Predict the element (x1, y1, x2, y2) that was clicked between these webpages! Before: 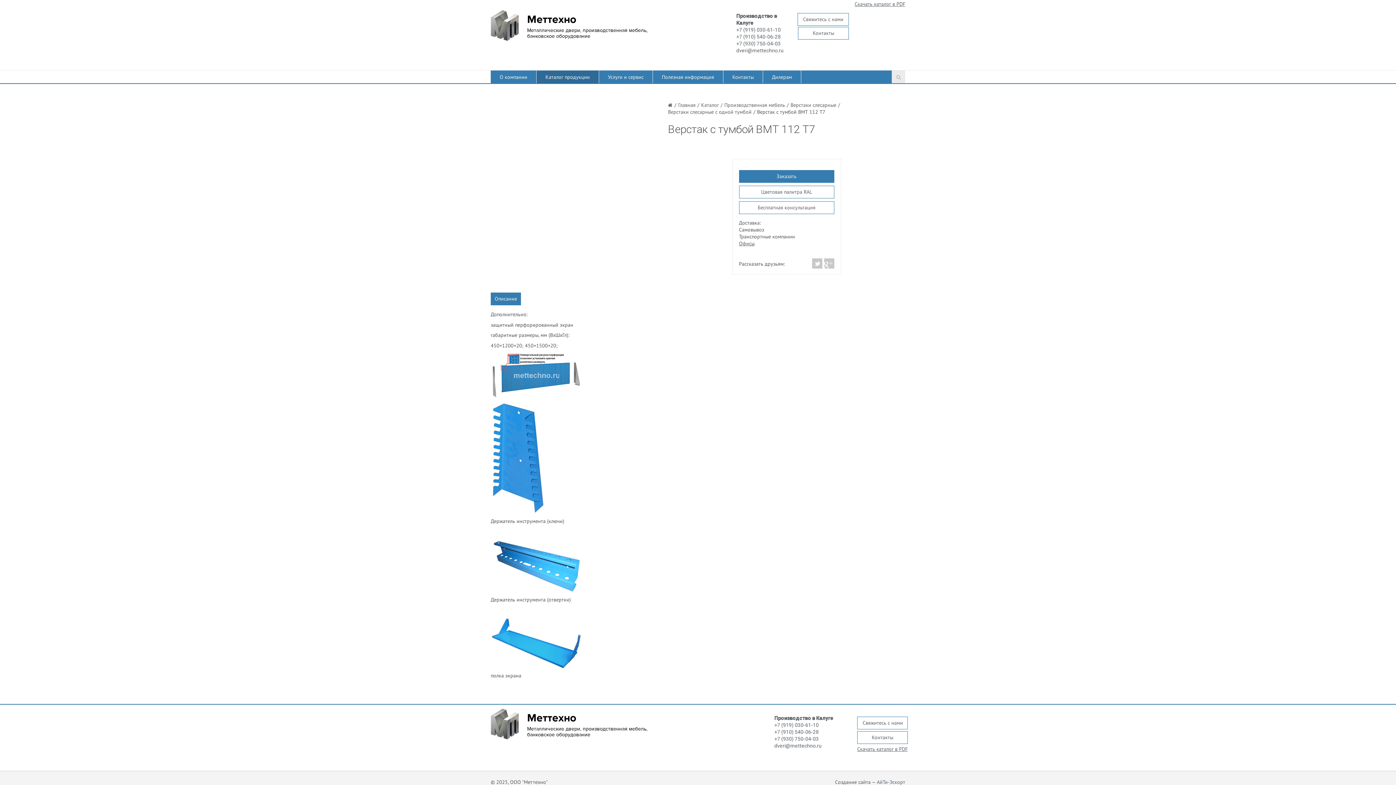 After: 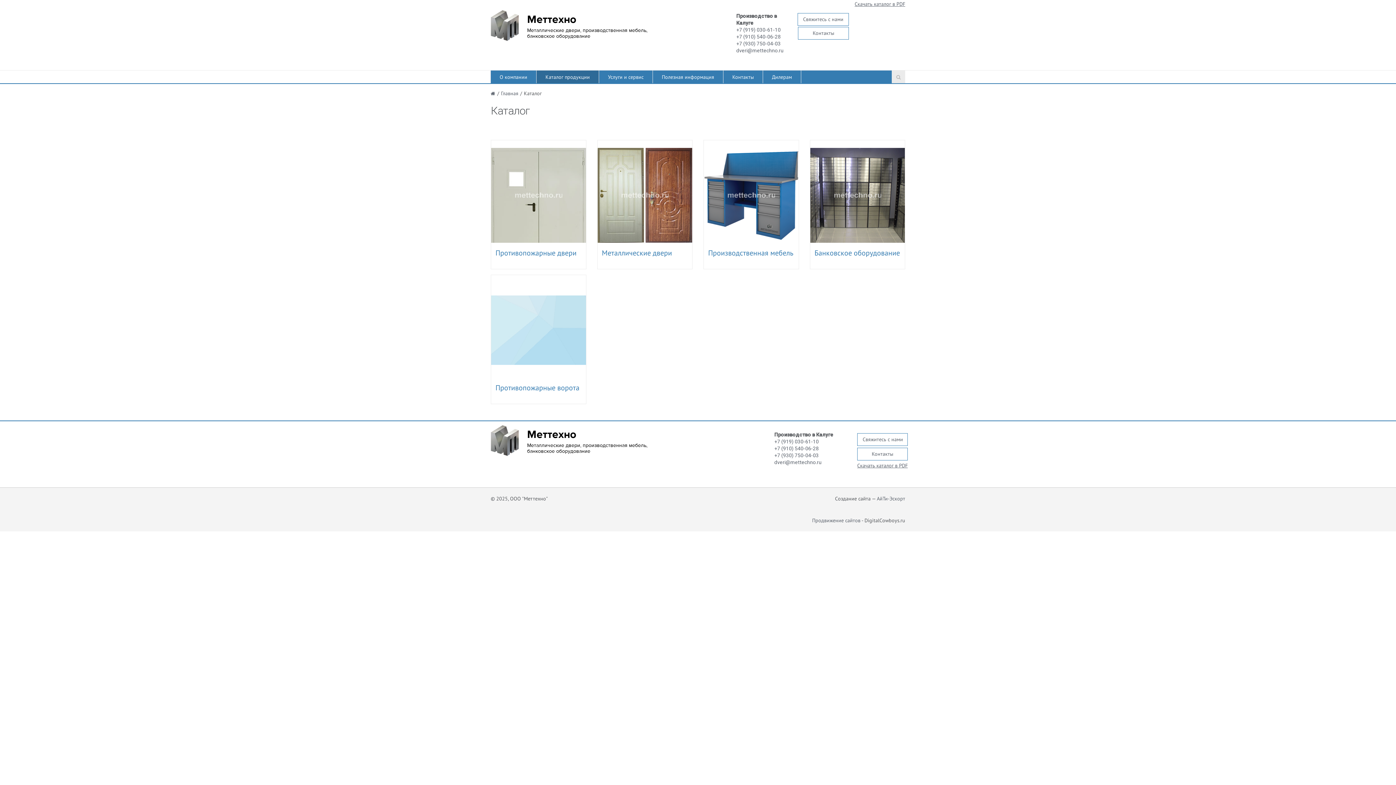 Action: bbox: (536, 70, 598, 83) label: Каталог продукции